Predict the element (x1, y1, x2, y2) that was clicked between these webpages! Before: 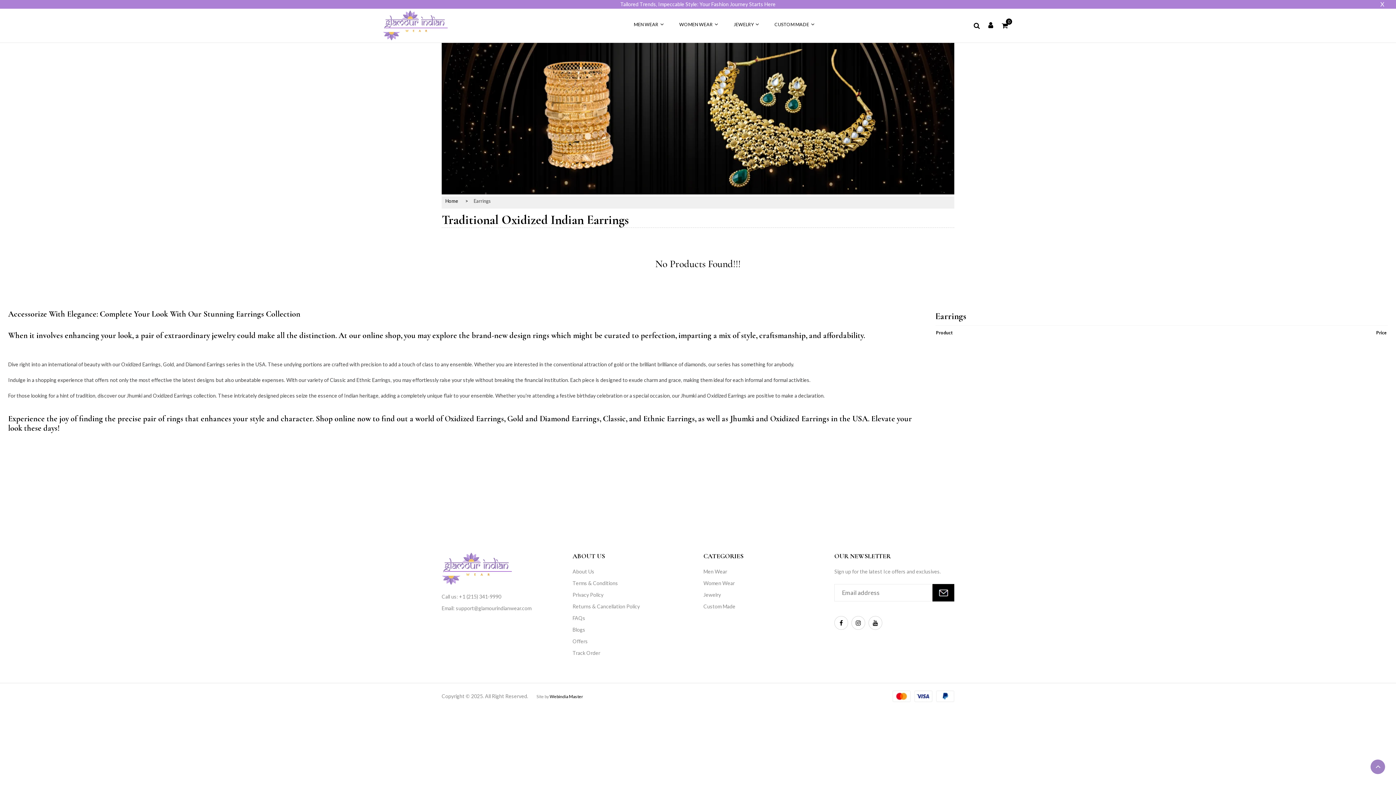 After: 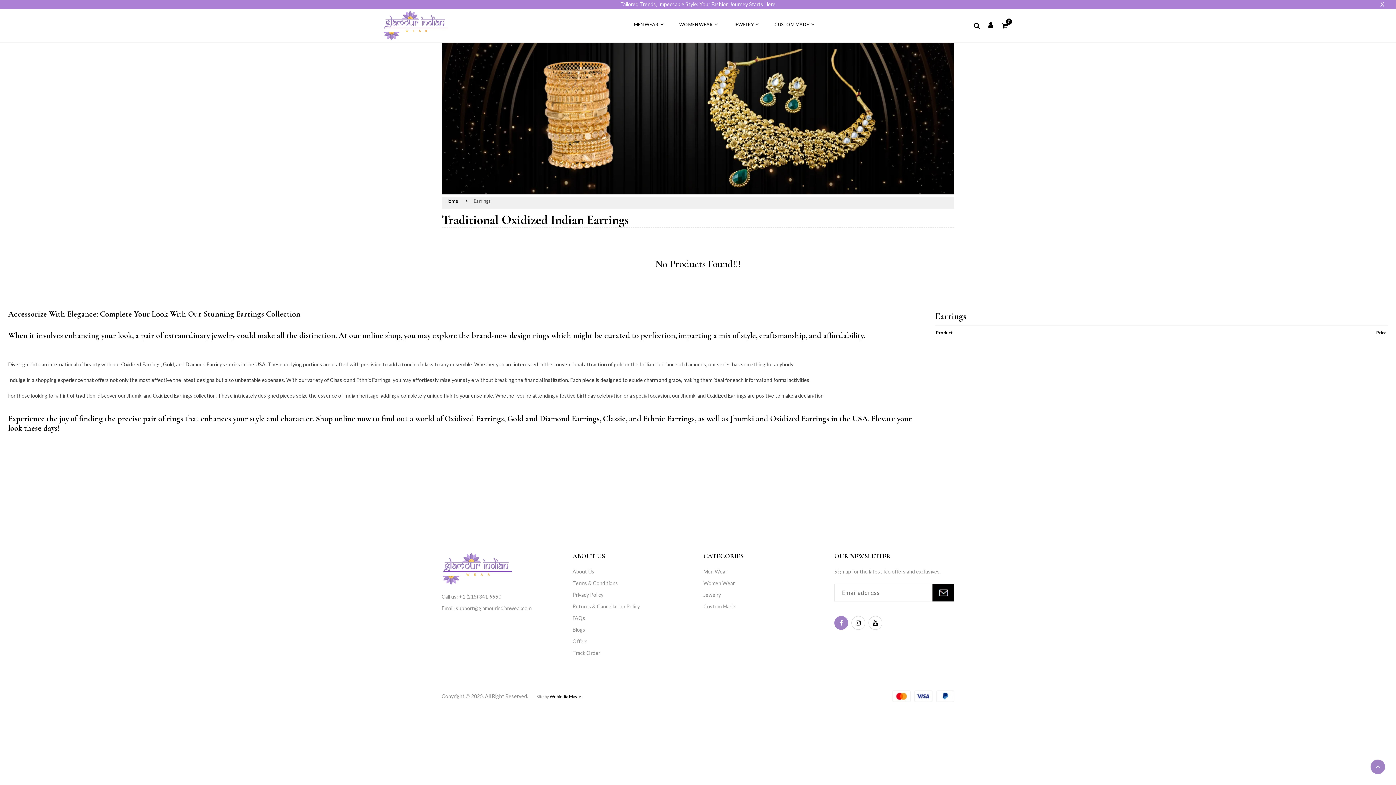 Action: bbox: (834, 616, 848, 630)